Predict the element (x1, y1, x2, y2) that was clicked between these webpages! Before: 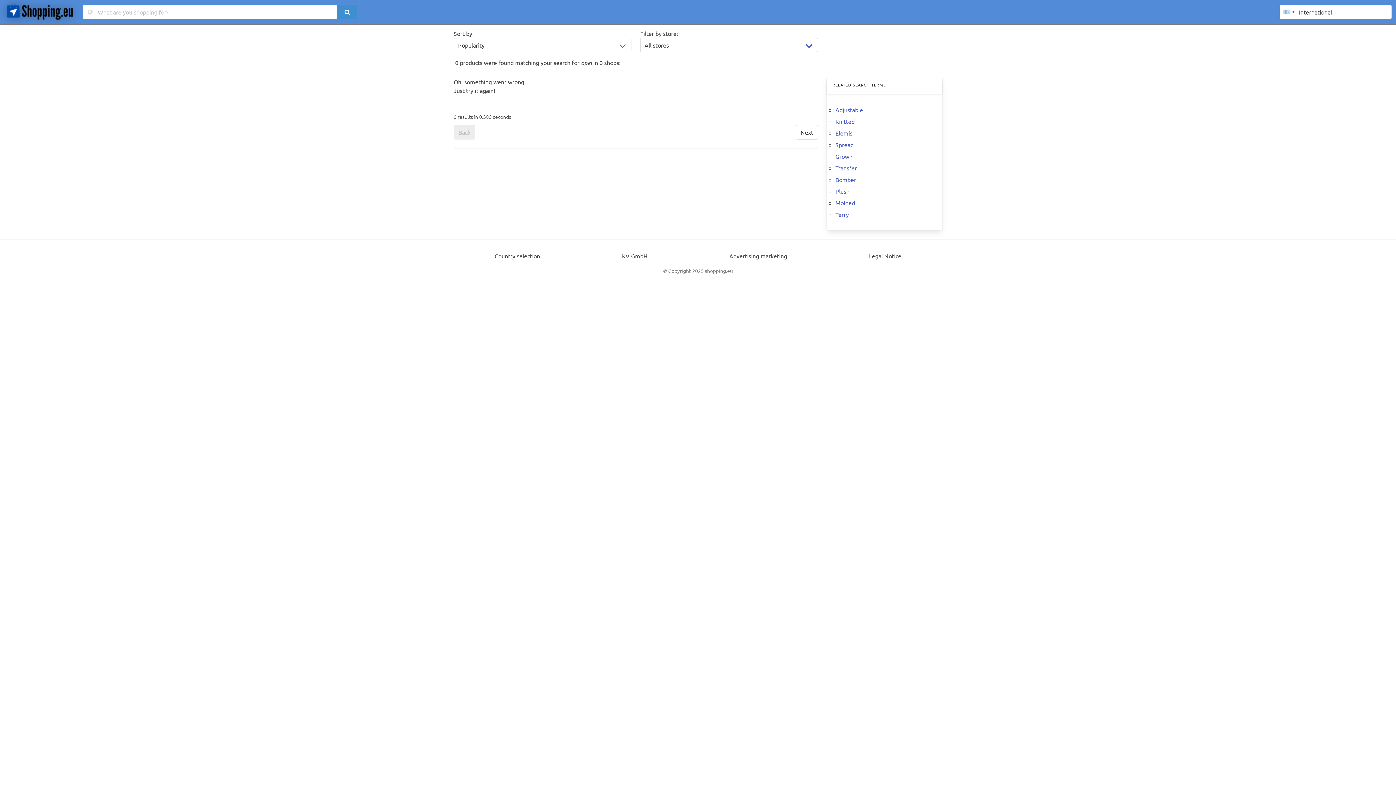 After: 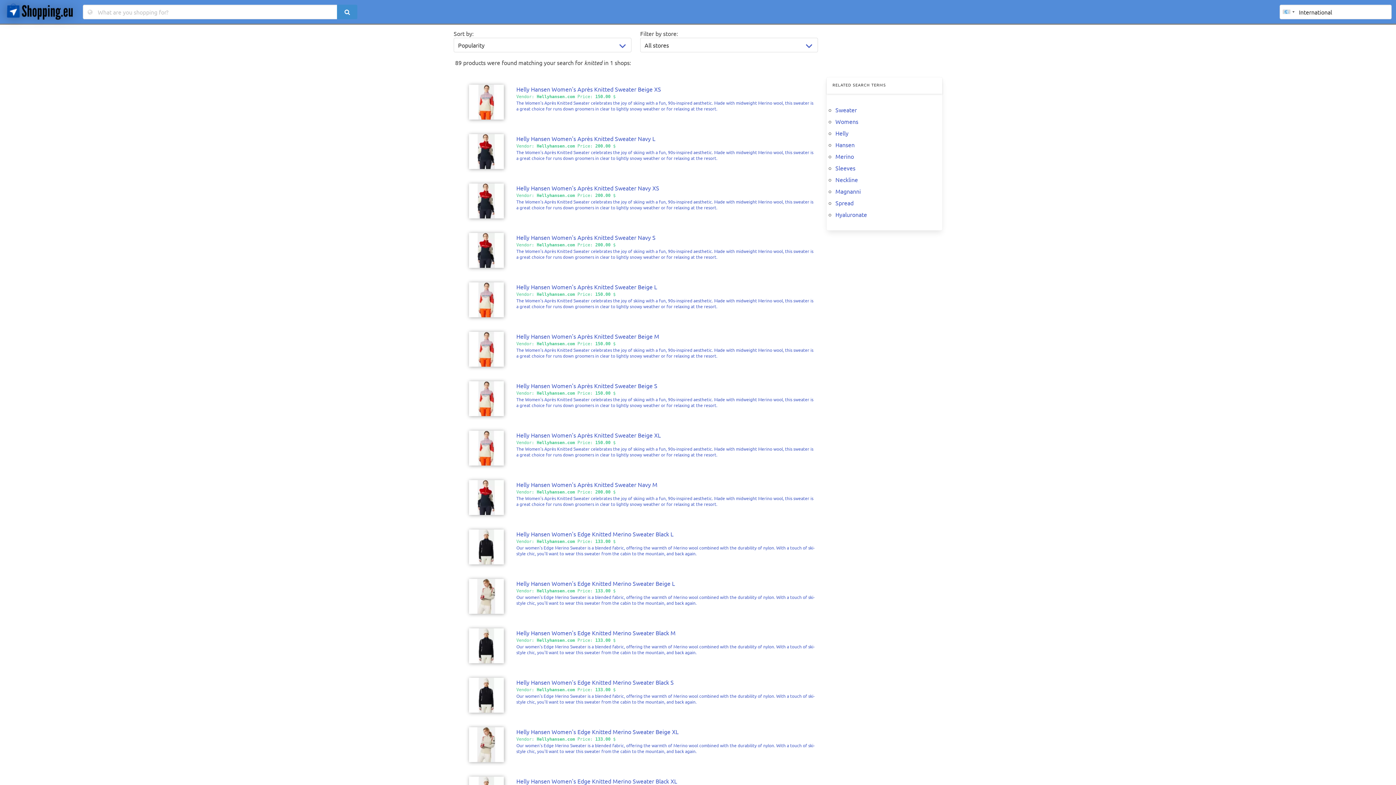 Action: bbox: (835, 117, 854, 125) label: Knitted